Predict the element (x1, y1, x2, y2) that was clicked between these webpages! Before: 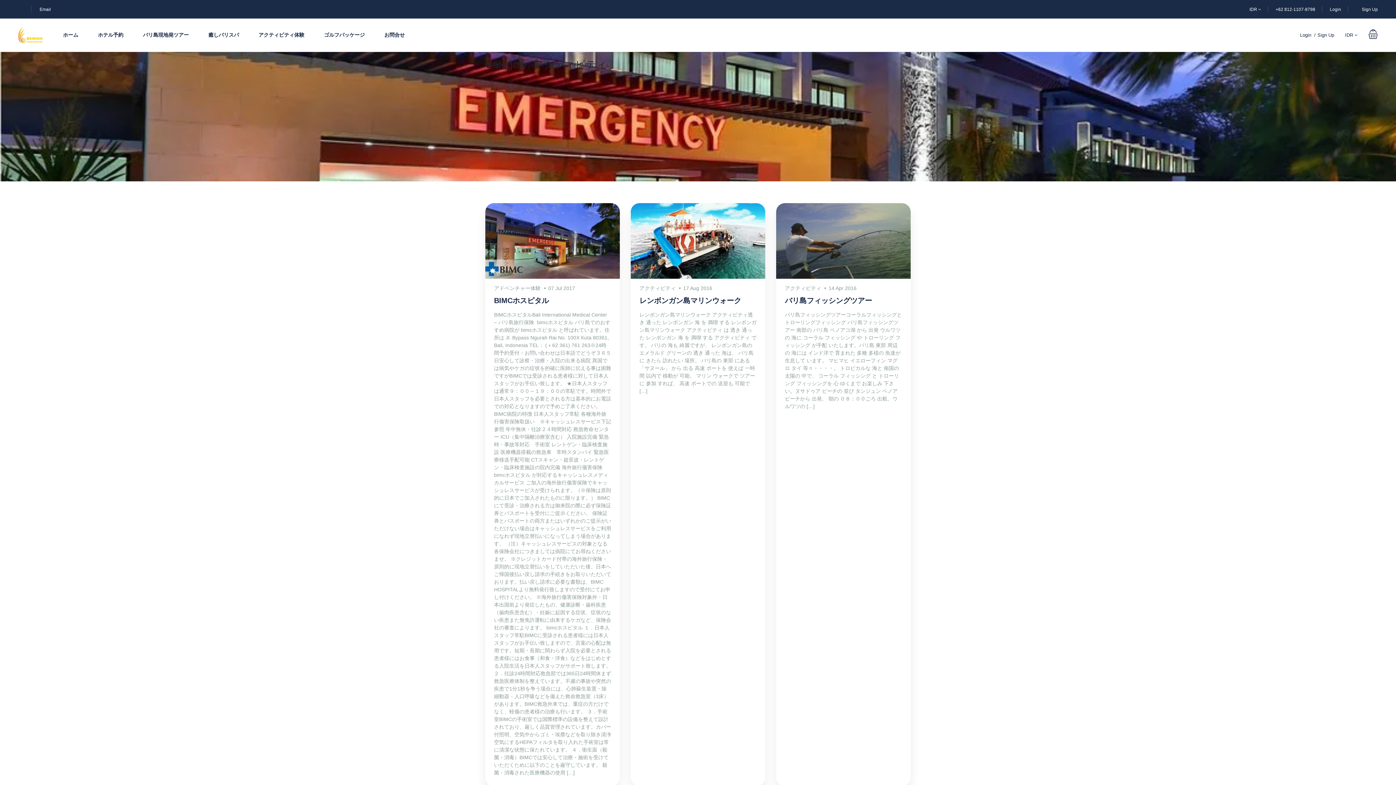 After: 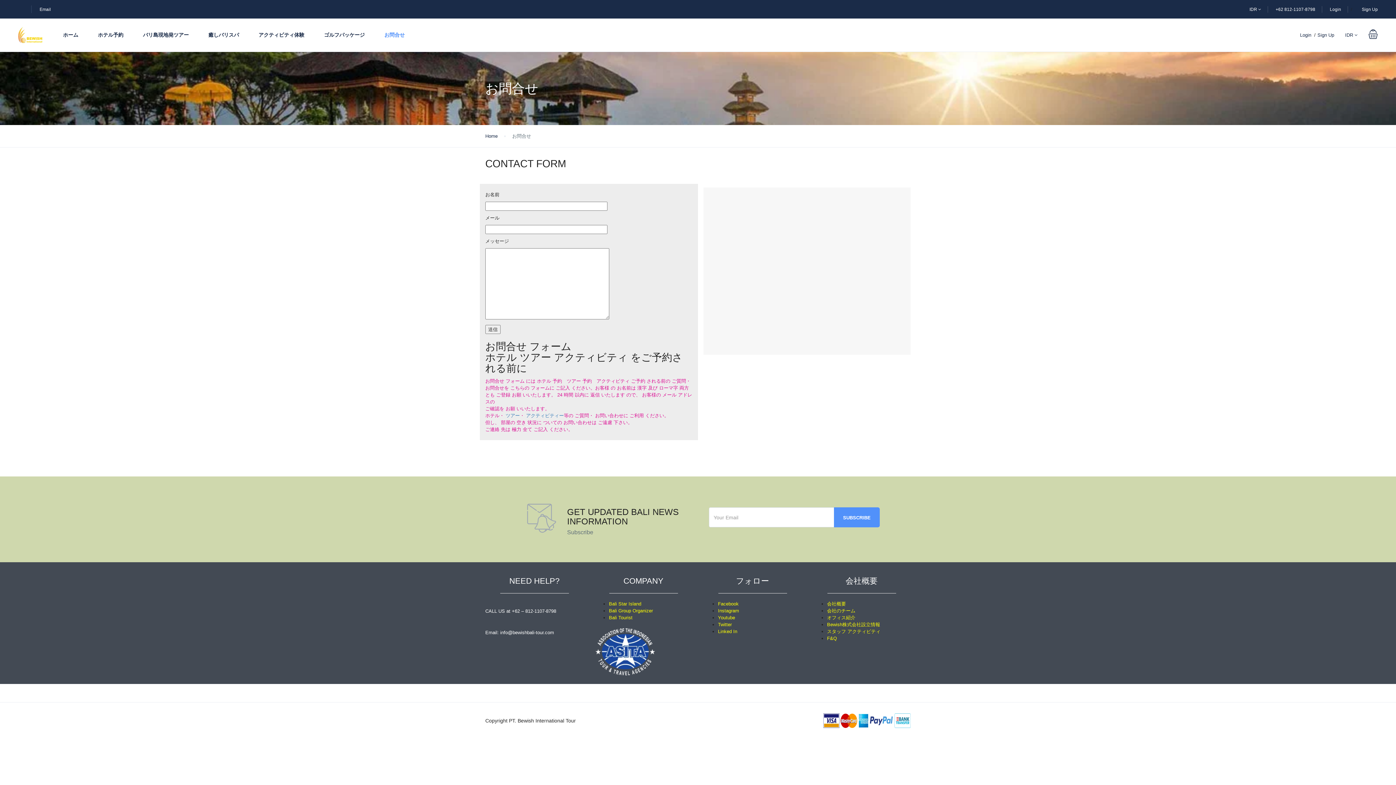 Action: bbox: (375, 18, 413, 51) label: お問合せ